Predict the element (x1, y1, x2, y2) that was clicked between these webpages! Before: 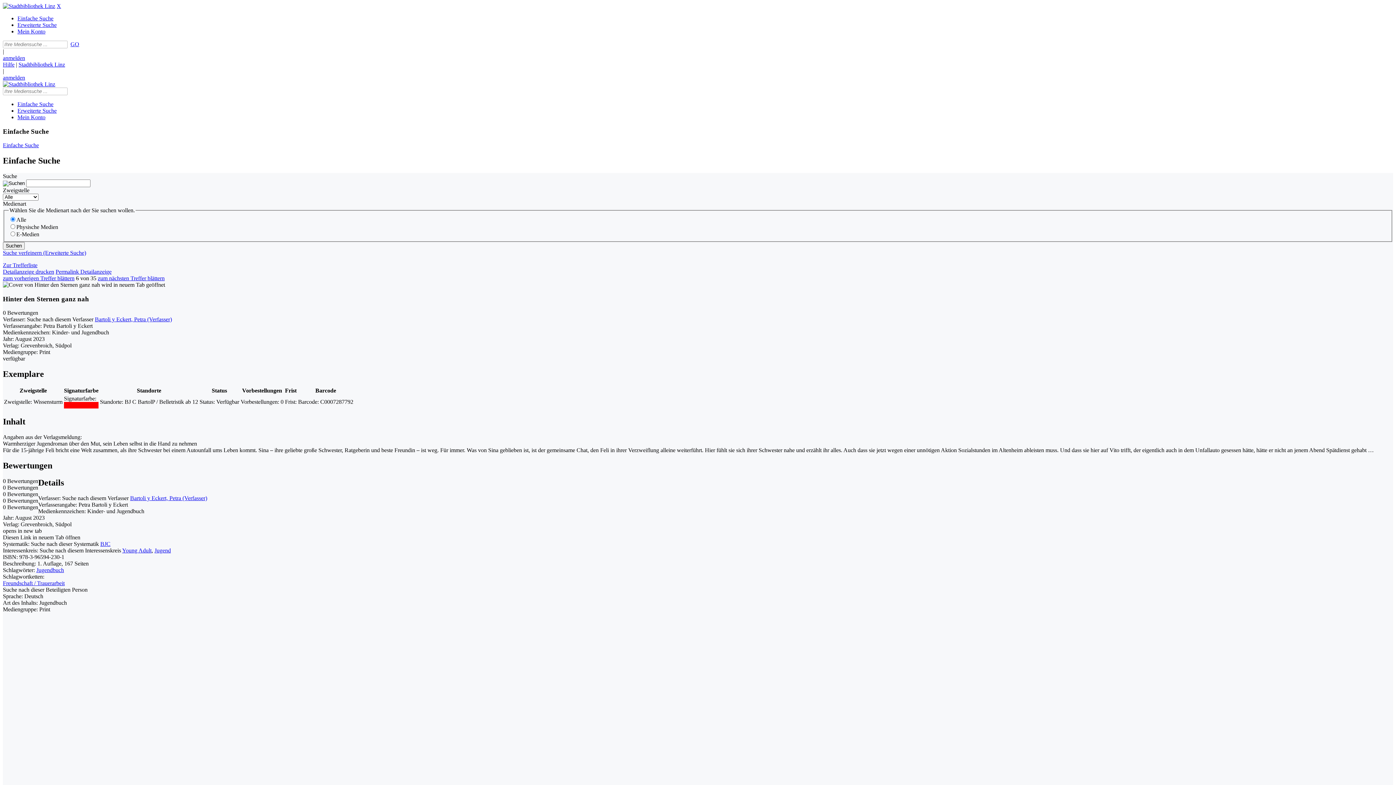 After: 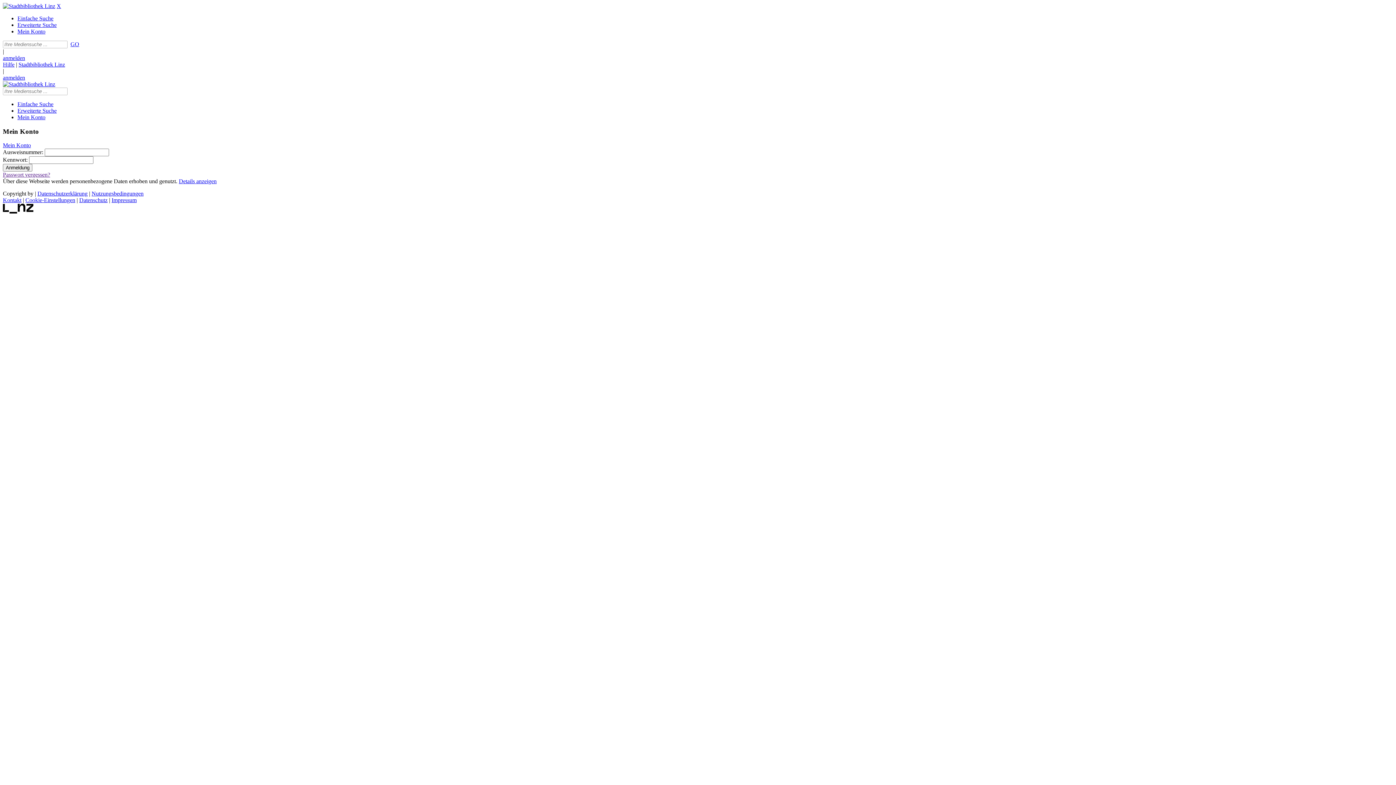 Action: label: anmelden bbox: (2, 74, 25, 80)